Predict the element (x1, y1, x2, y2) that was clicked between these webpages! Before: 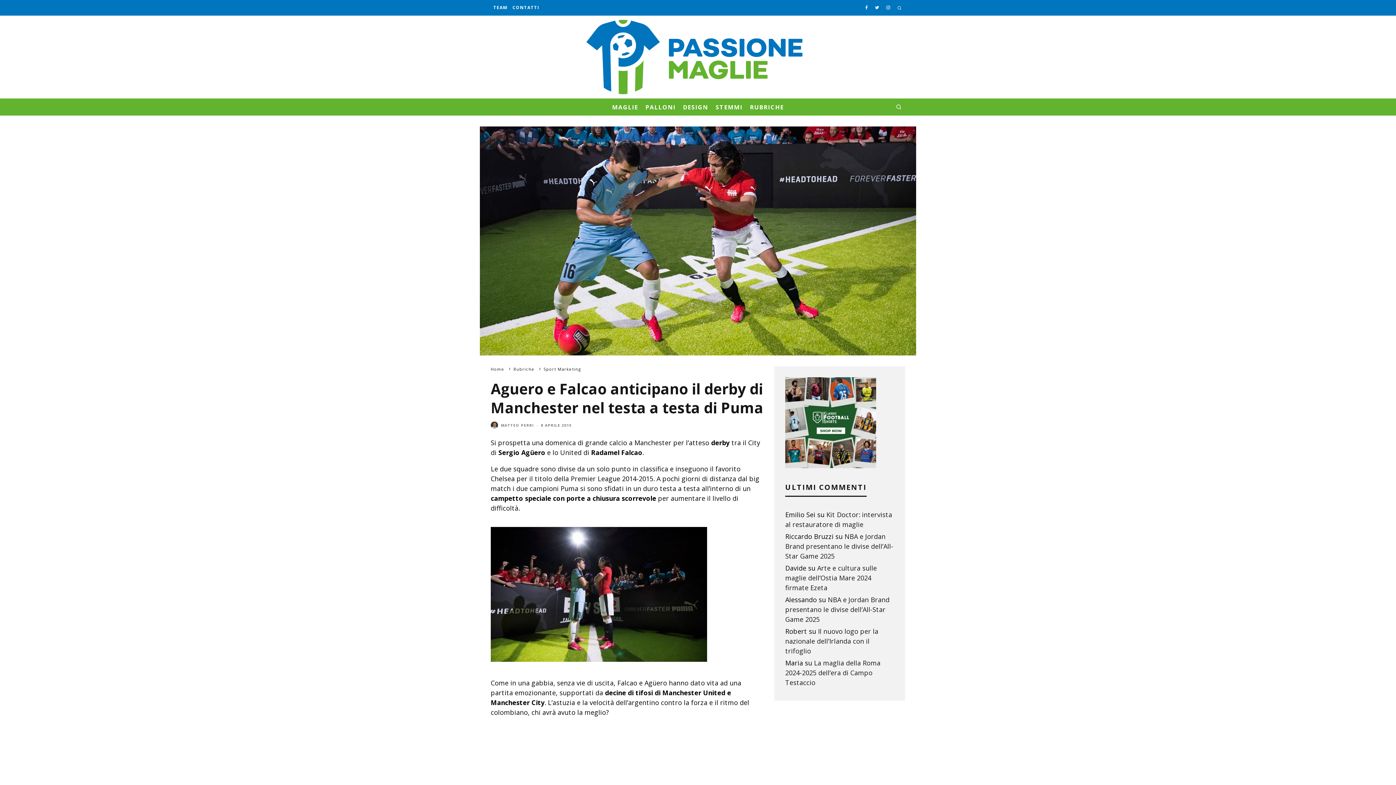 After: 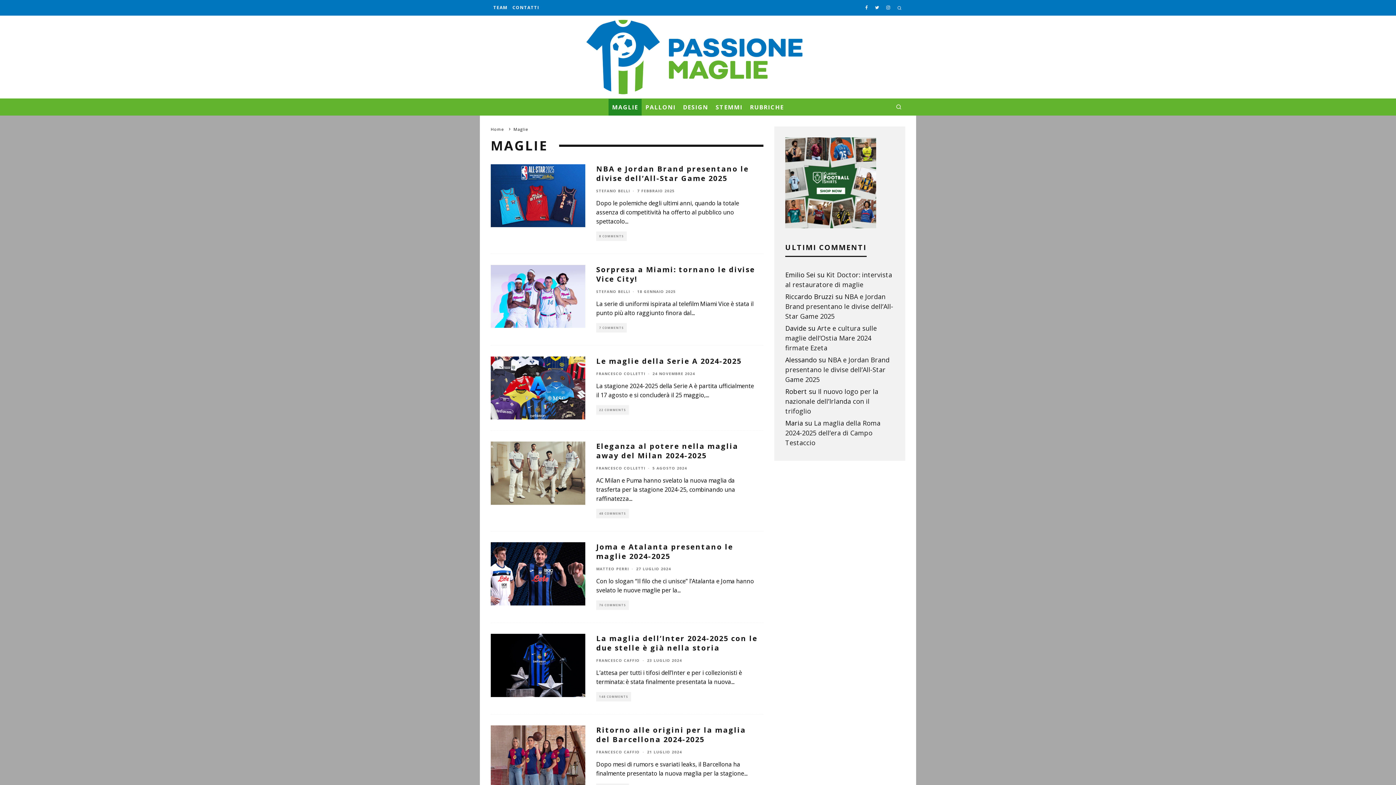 Action: label: MAGLIE bbox: (608, 98, 641, 115)